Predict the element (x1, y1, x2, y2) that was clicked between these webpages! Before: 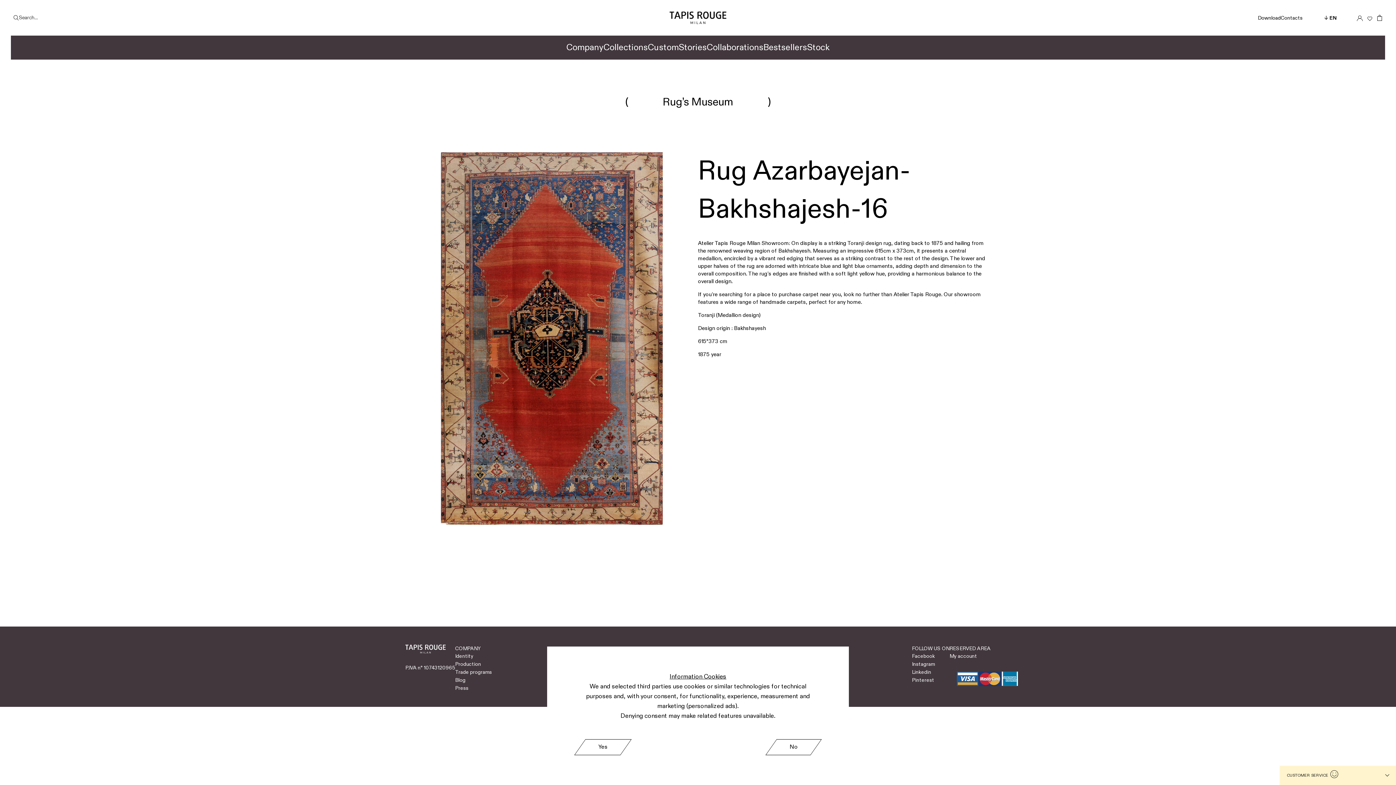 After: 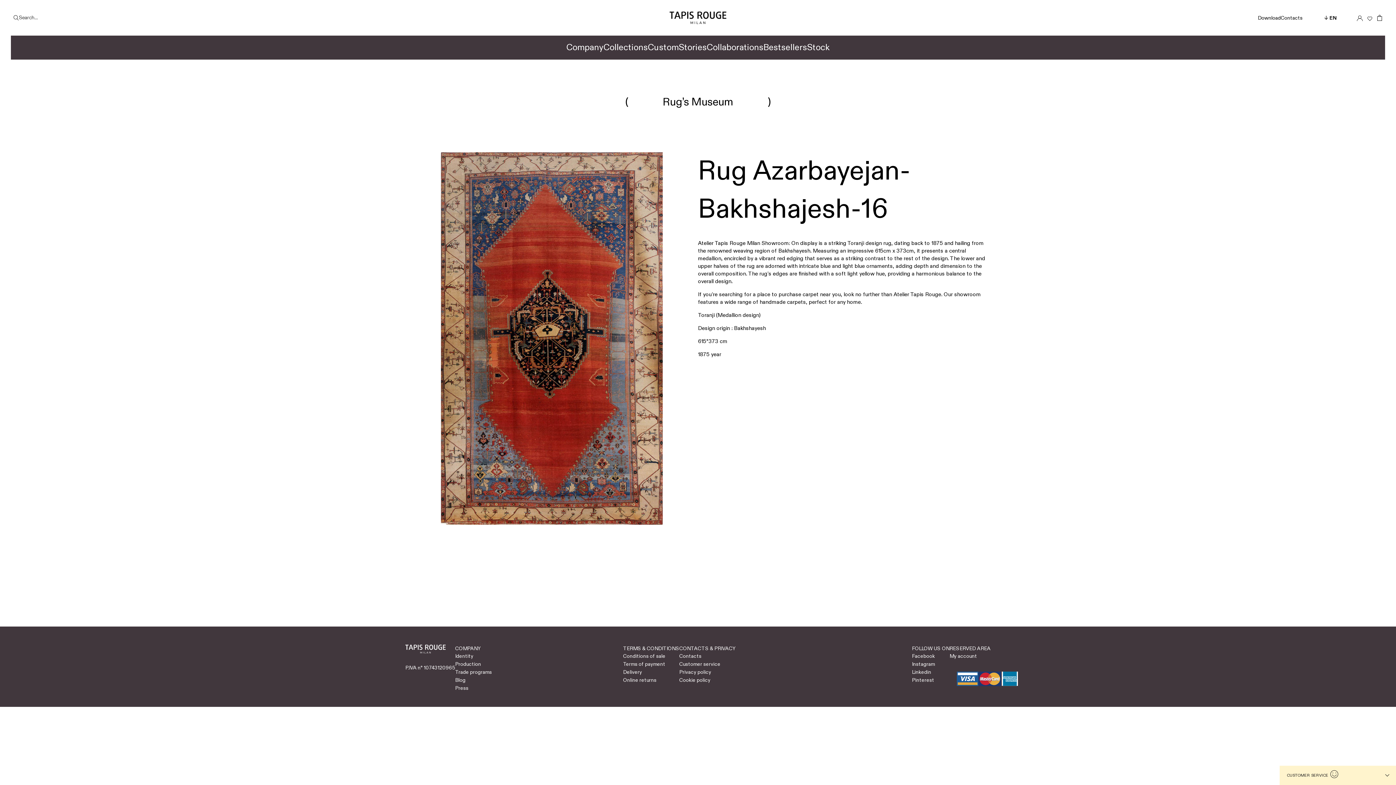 Action: bbox: (765, 739, 821, 755) label: No